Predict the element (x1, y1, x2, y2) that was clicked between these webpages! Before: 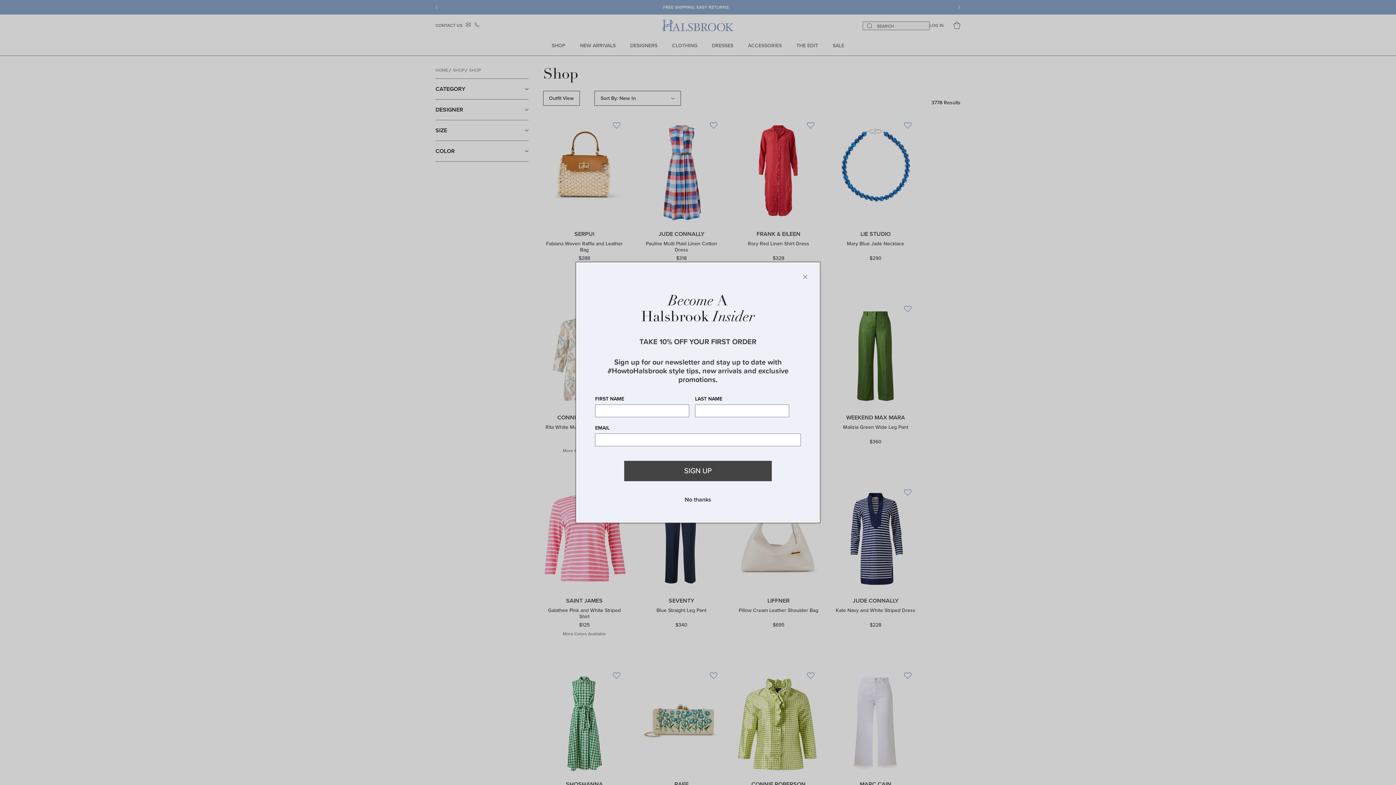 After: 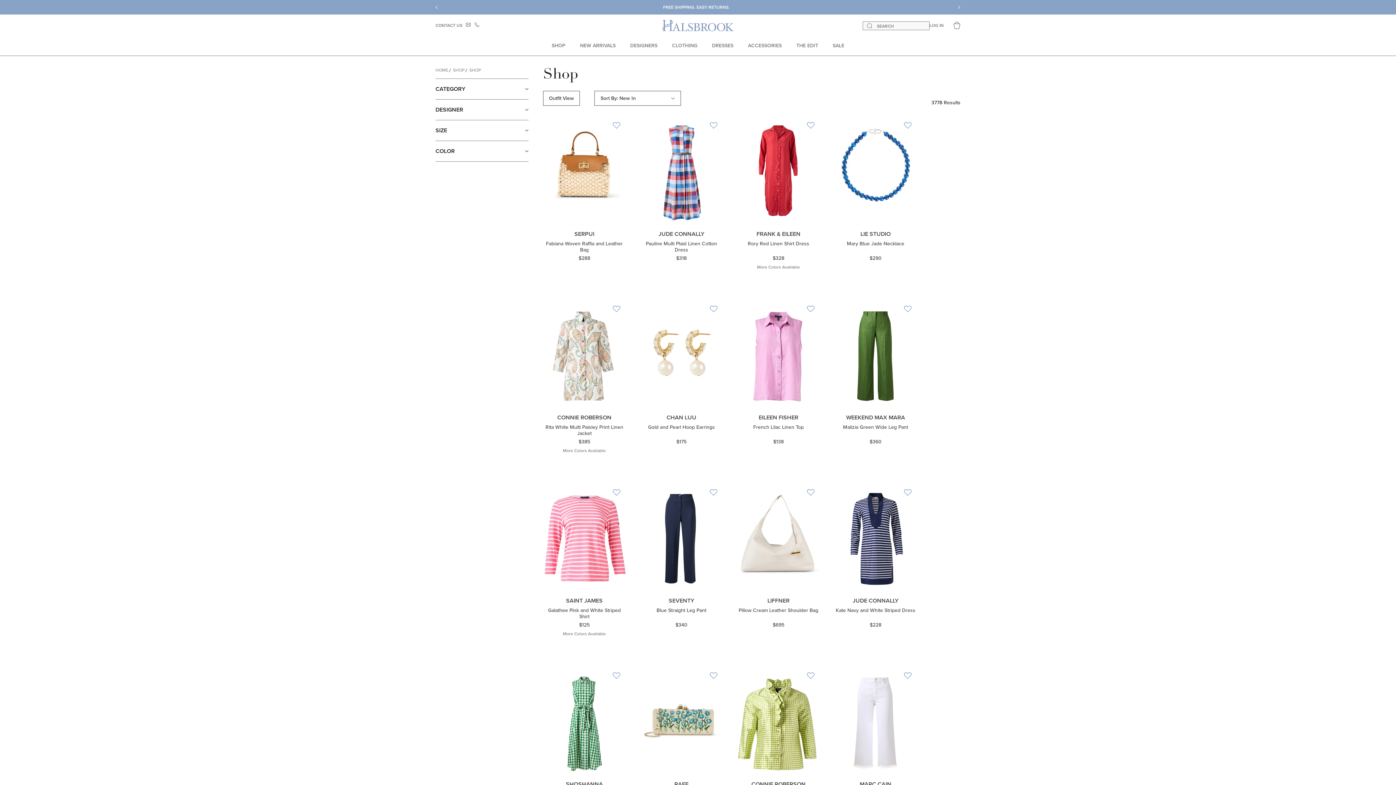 Action: label: Close bbox: (801, 272, 809, 281)